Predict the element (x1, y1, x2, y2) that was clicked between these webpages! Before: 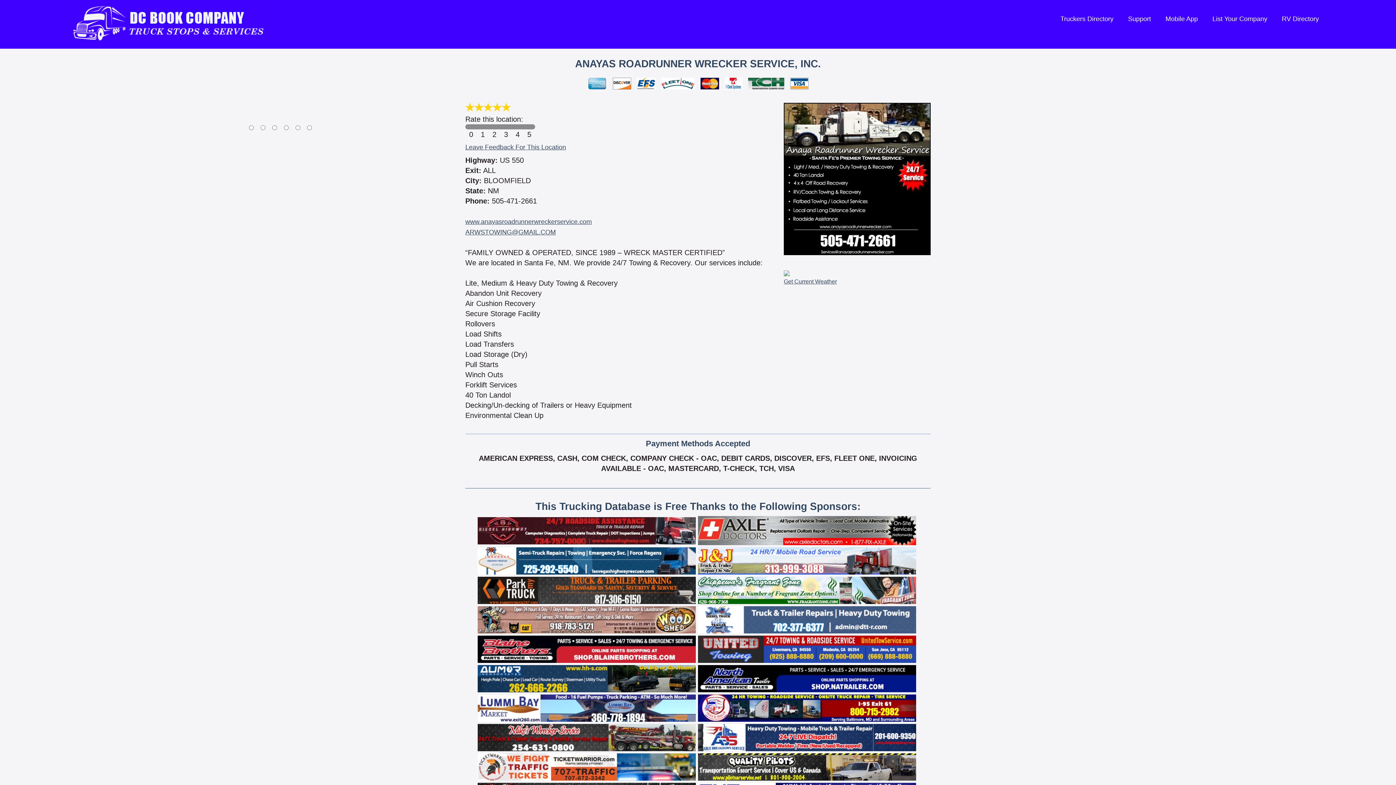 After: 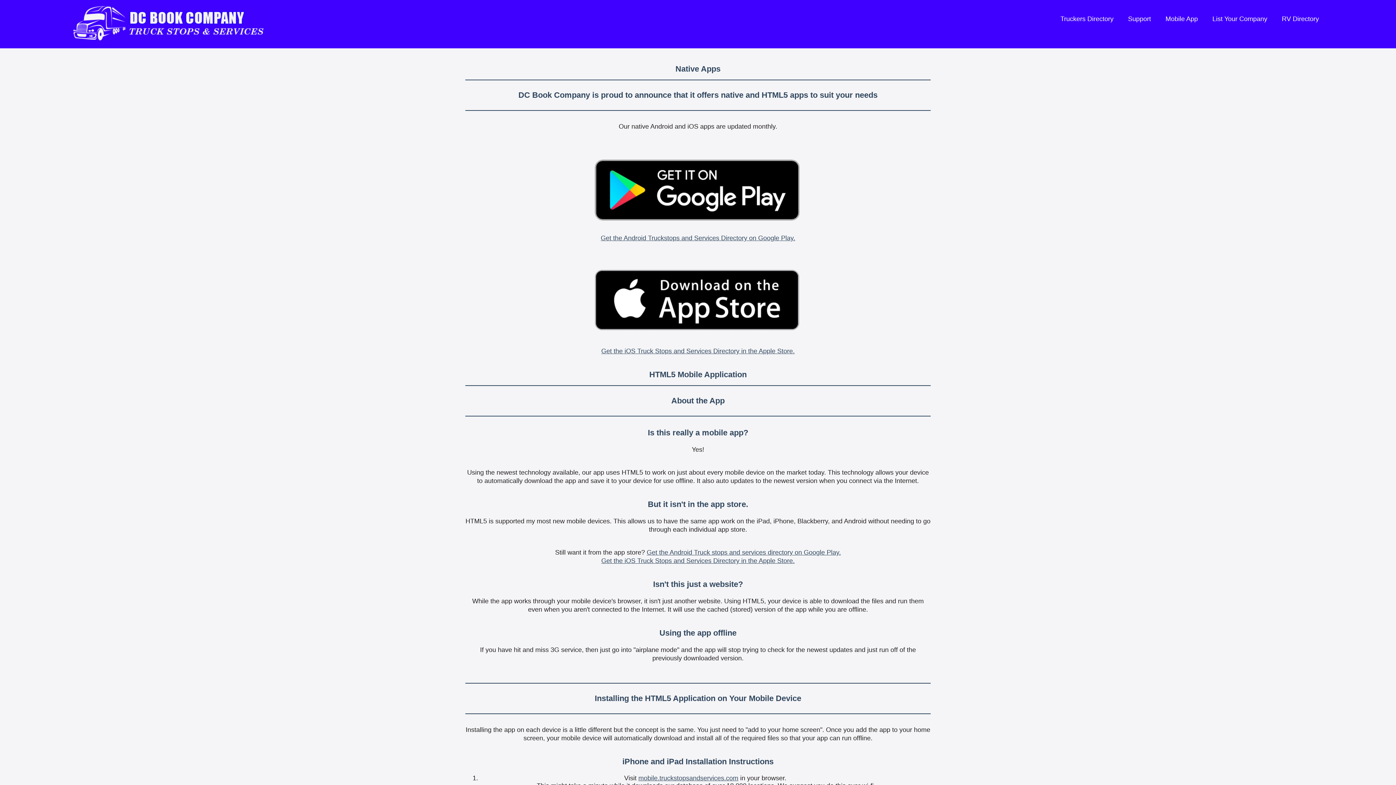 Action: label: Mobile App bbox: (1161, 12, 1202, 25)